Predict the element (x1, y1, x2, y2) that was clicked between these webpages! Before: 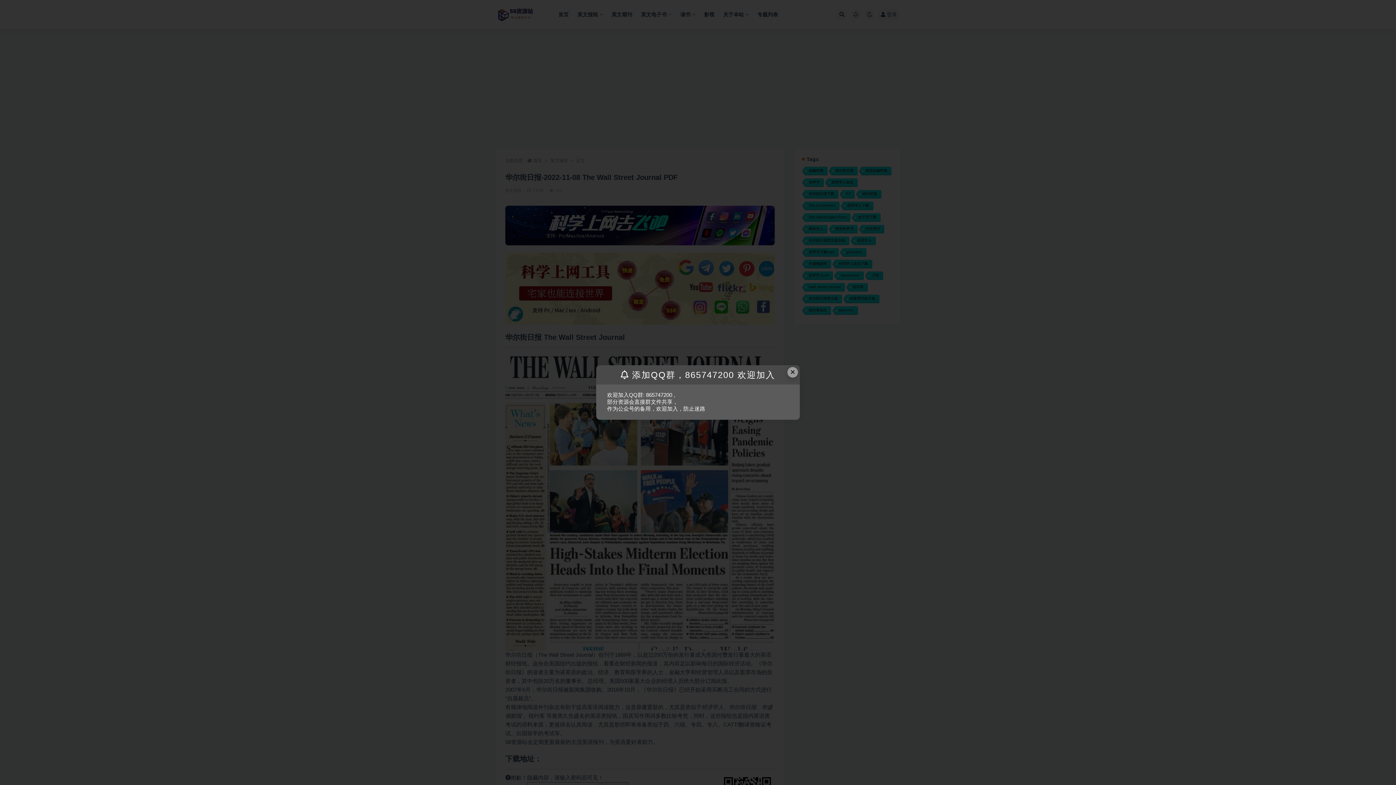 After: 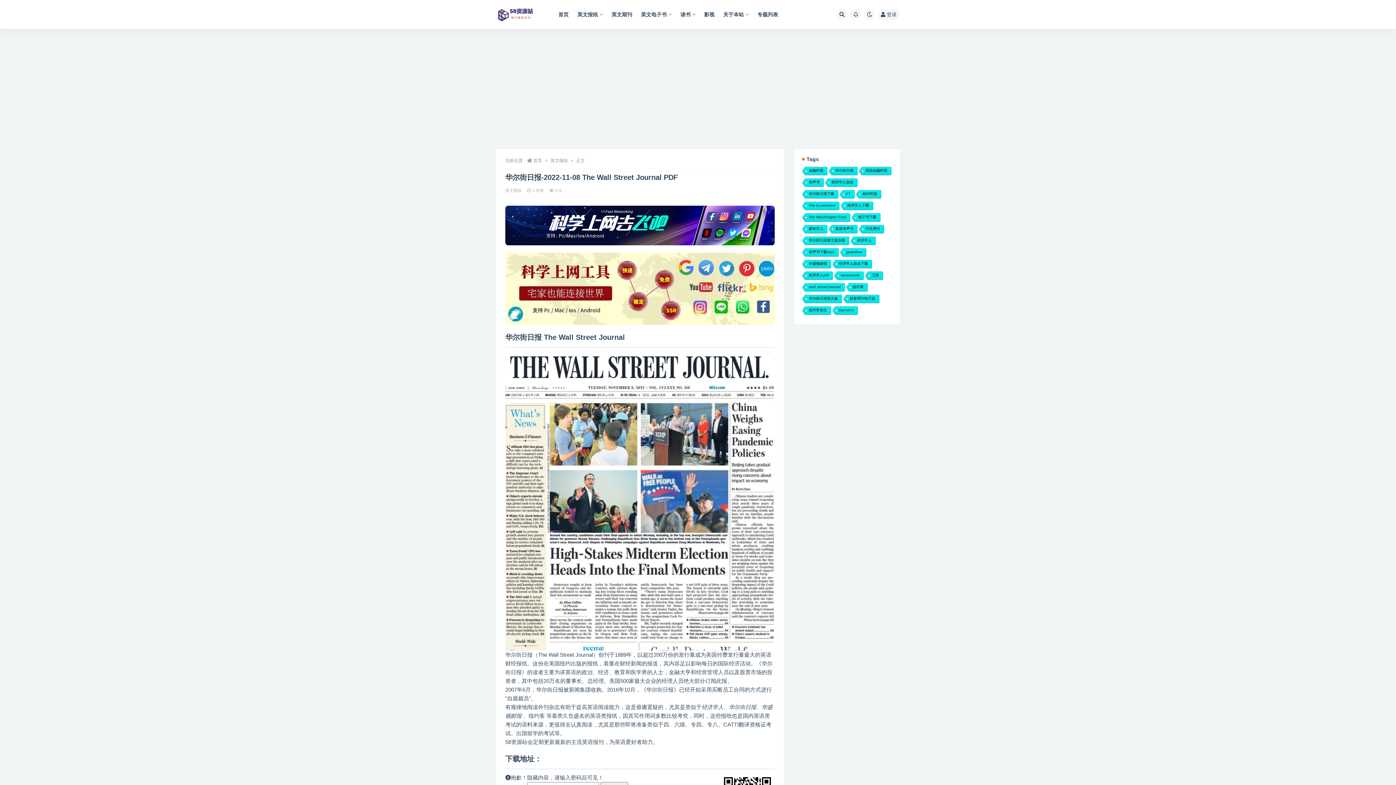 Action: bbox: (787, 367, 798, 377) label: Close this dialog